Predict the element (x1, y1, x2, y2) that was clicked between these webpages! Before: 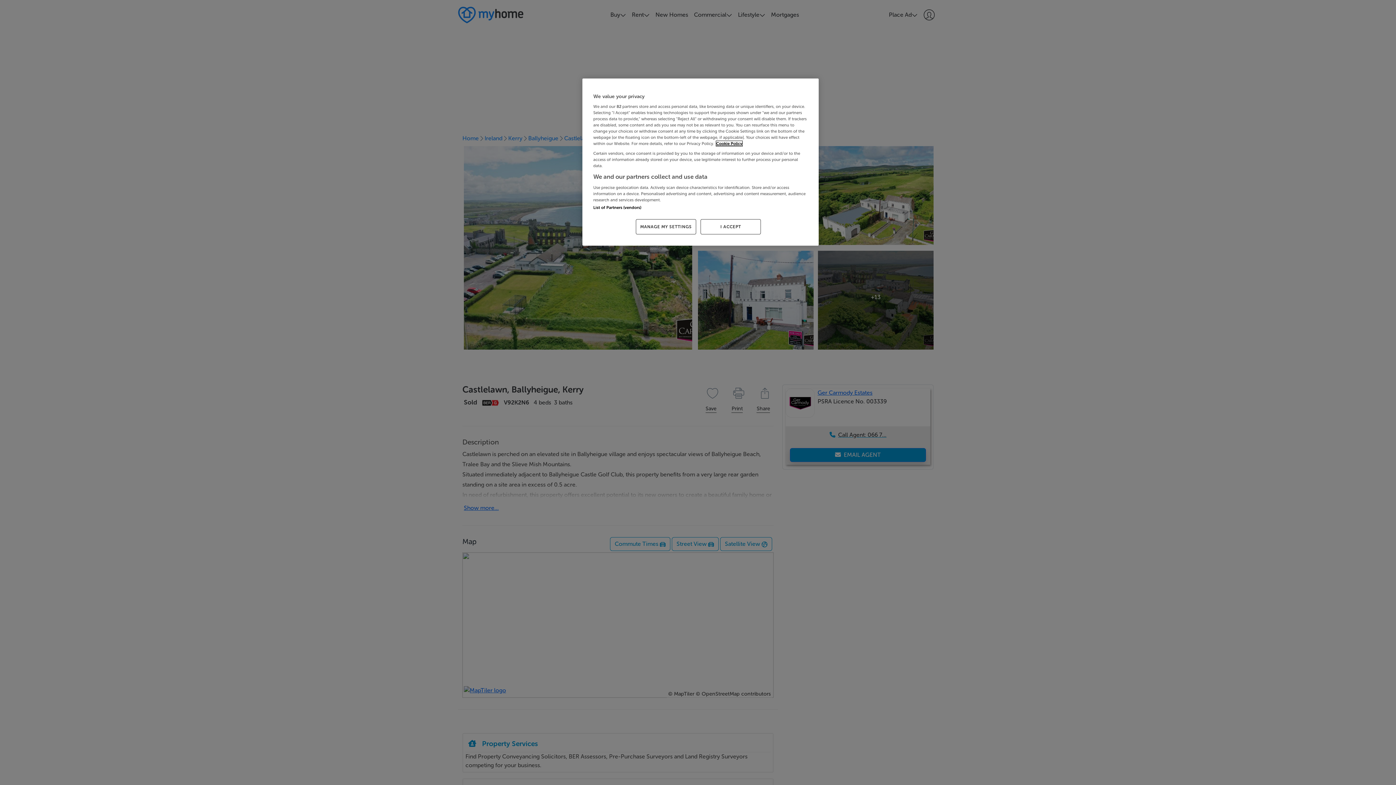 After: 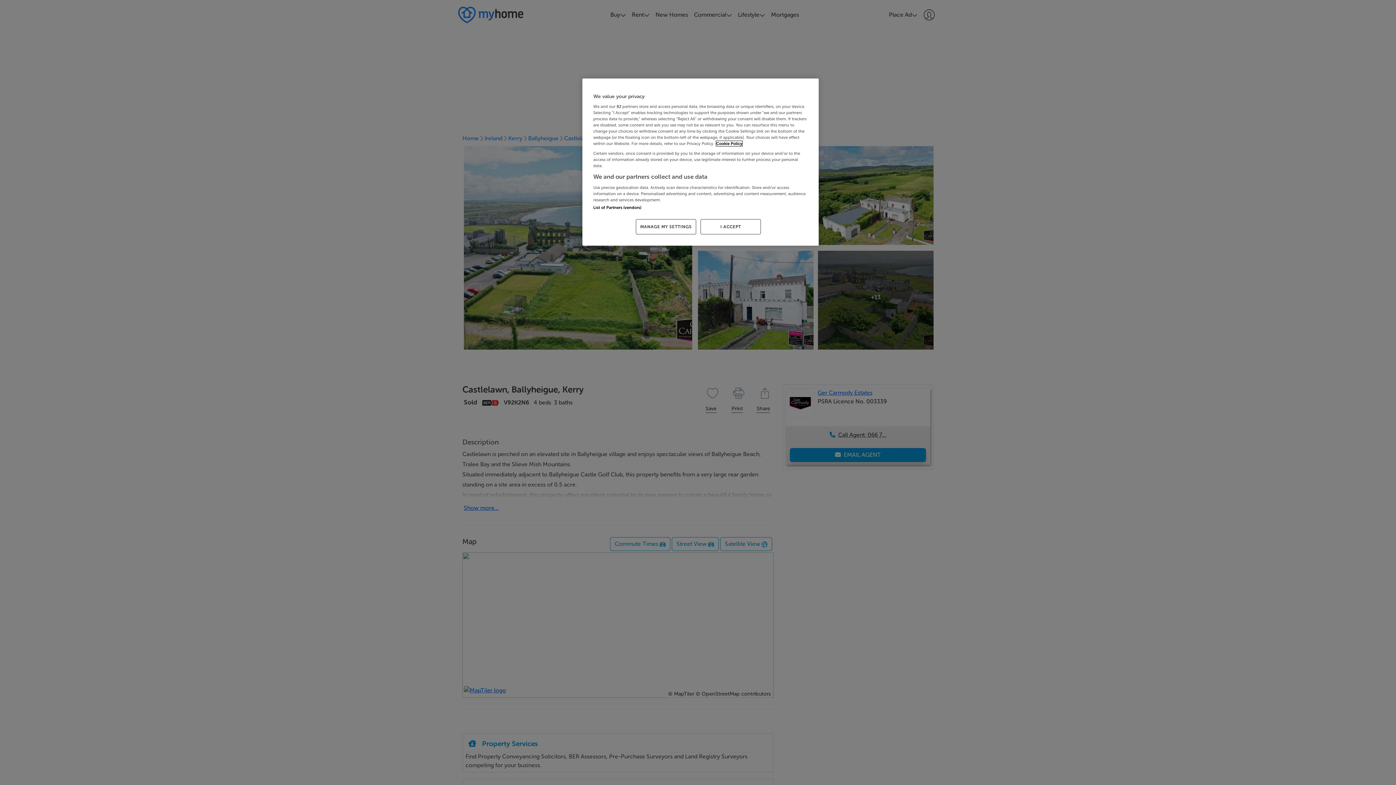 Action: label: More information about your privacy, opens in a new tab bbox: (716, 141, 742, 146)